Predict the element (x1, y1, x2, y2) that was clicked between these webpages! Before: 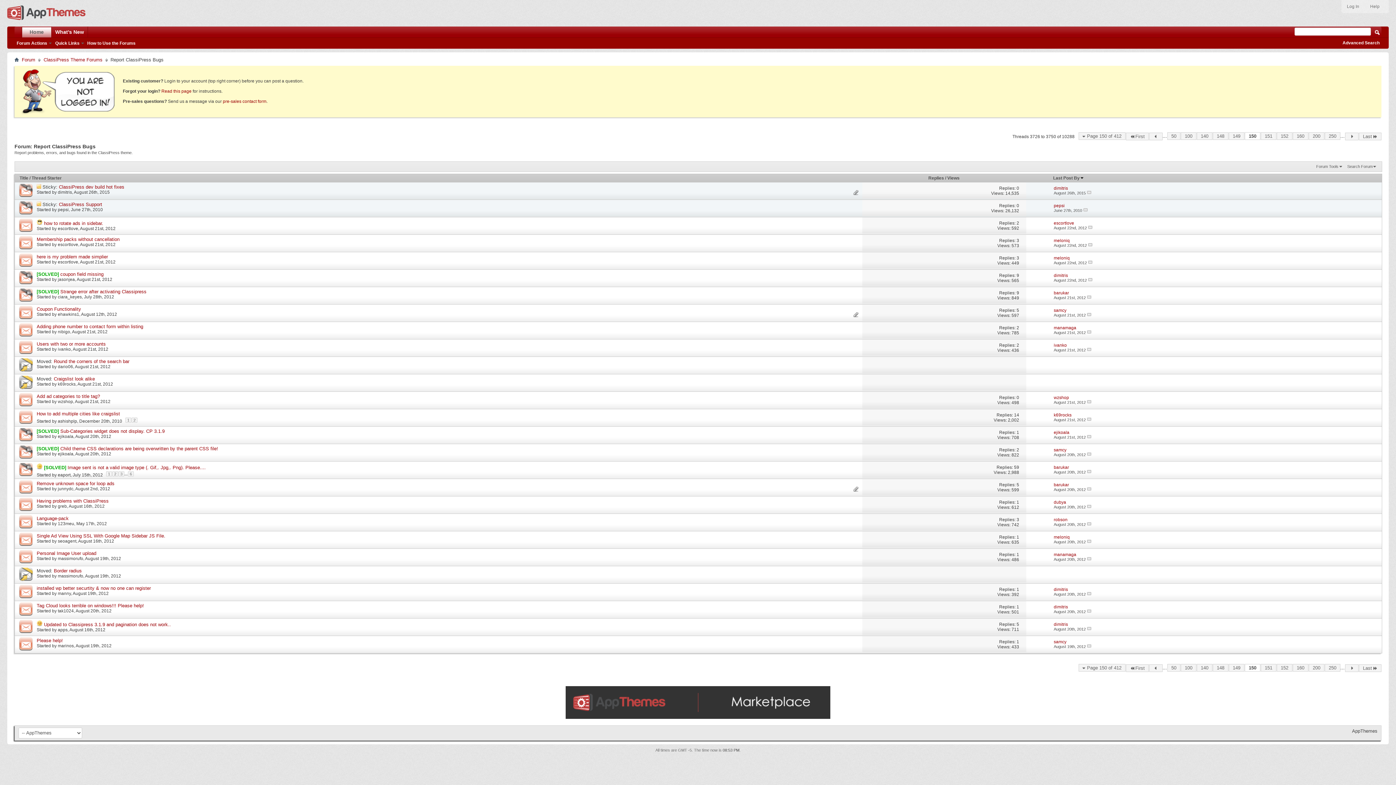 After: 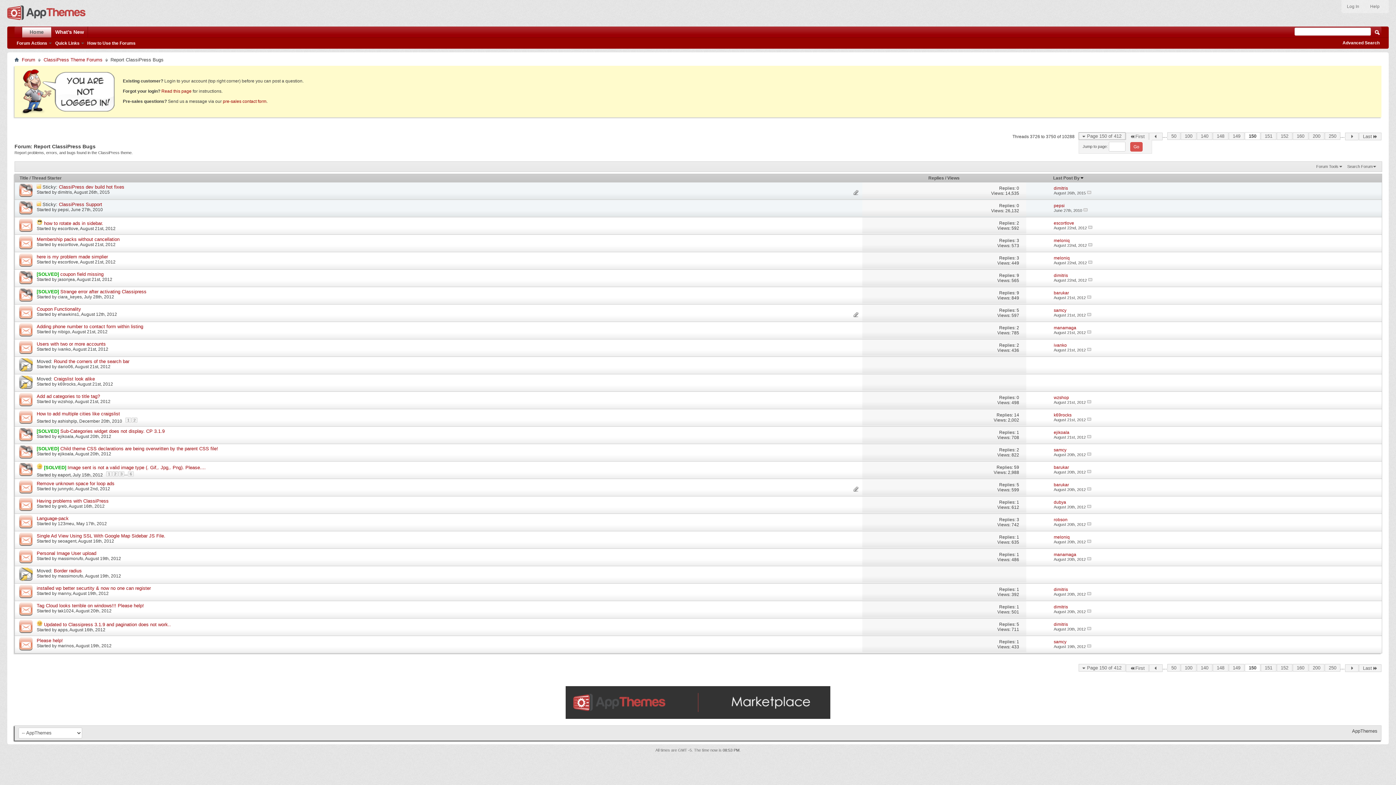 Action: bbox: (1078, 132, 1125, 140) label: Page 150 of 412